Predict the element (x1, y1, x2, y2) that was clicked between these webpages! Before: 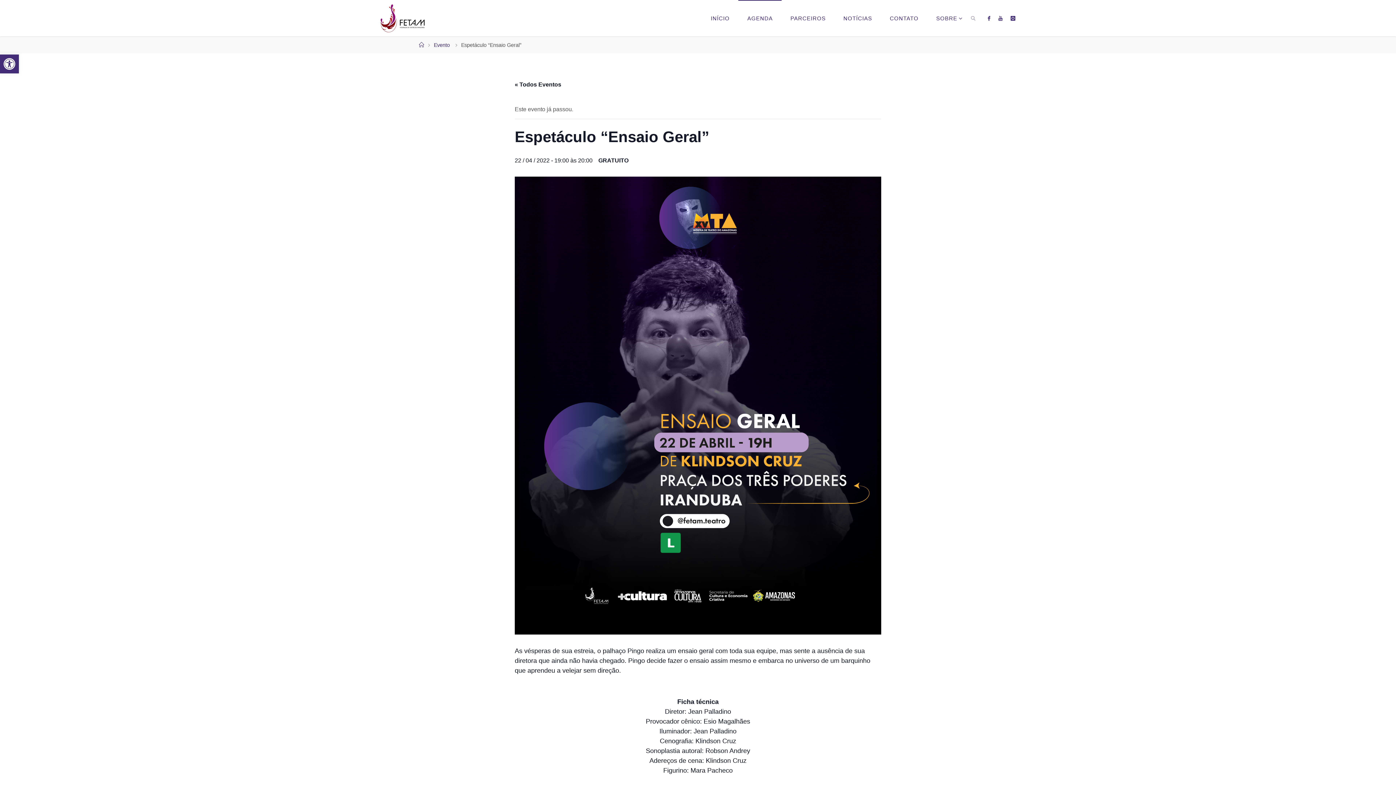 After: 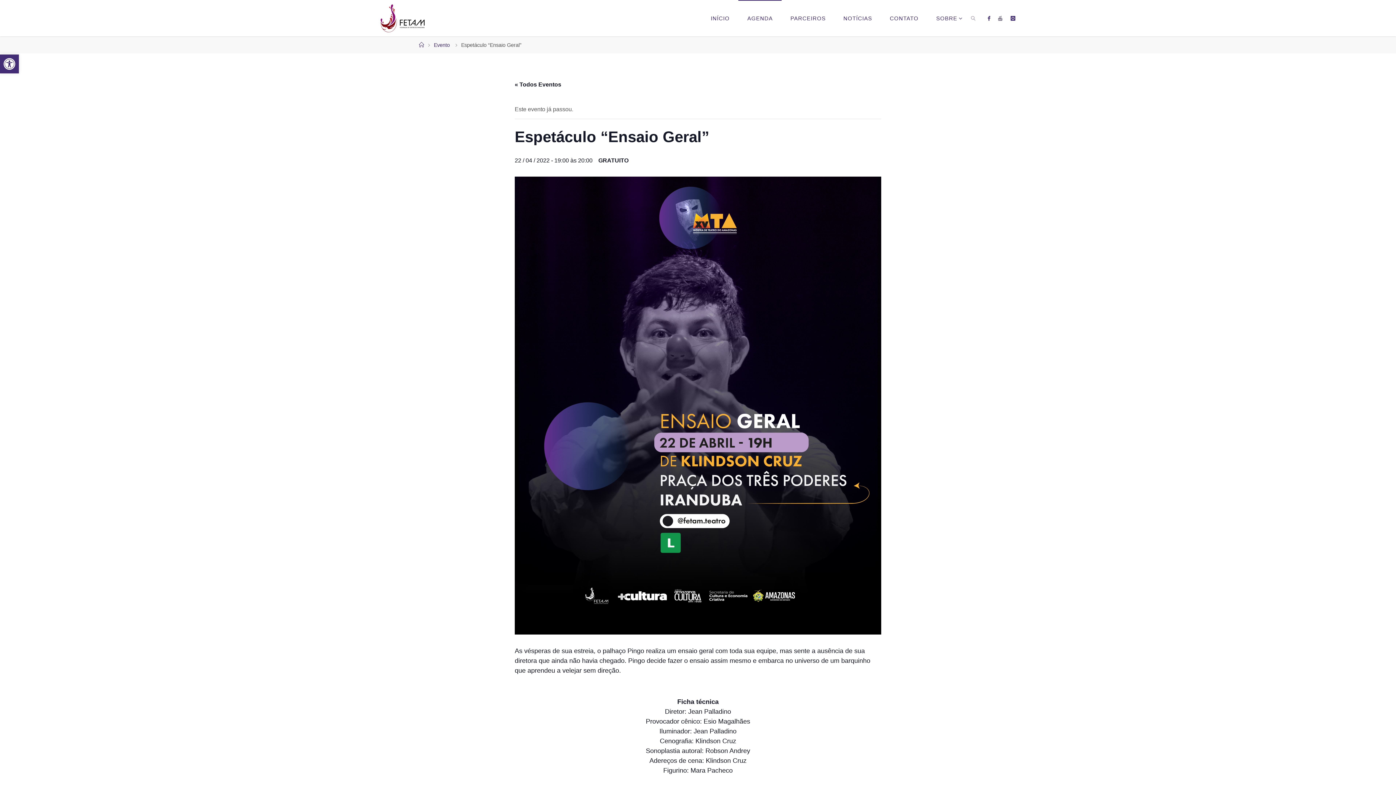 Action: bbox: (994, 0, 1006, 36)